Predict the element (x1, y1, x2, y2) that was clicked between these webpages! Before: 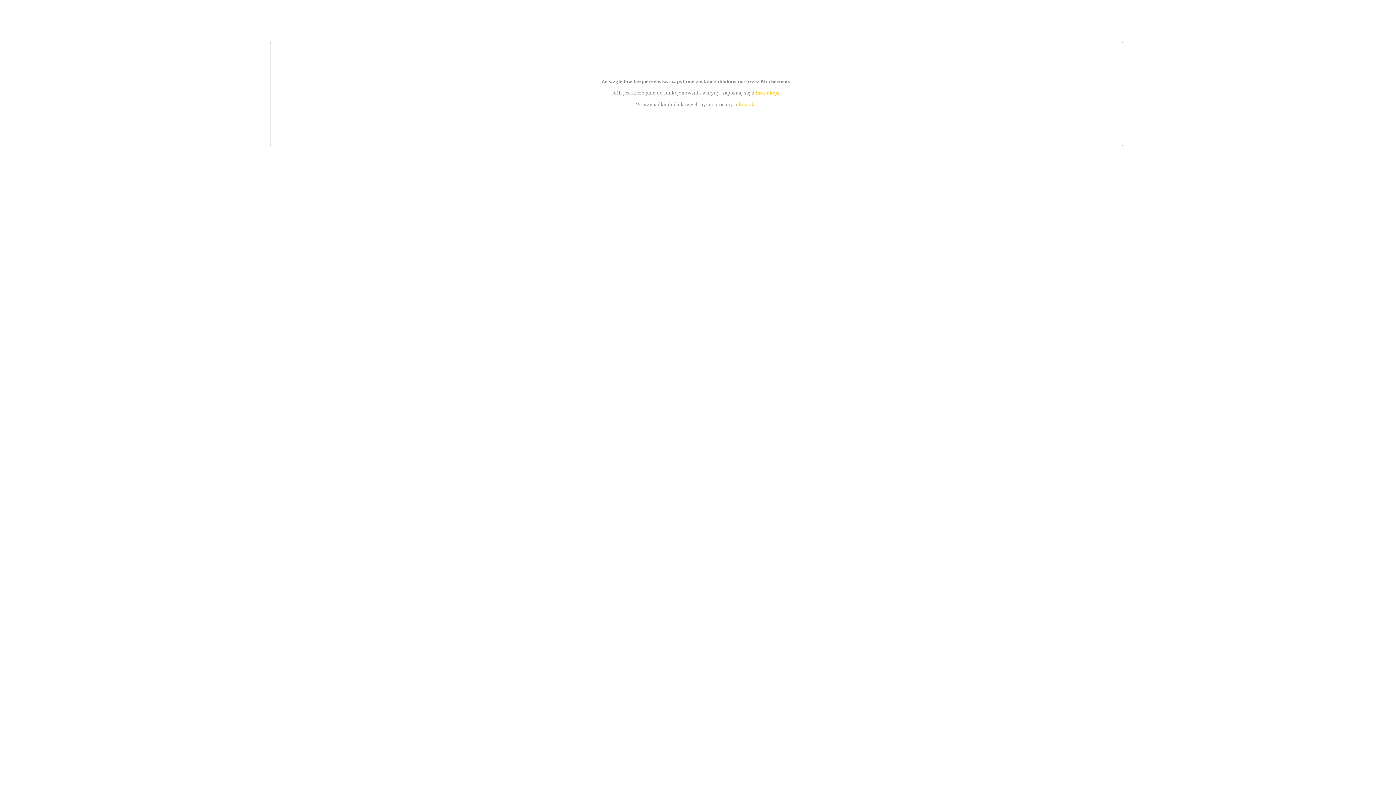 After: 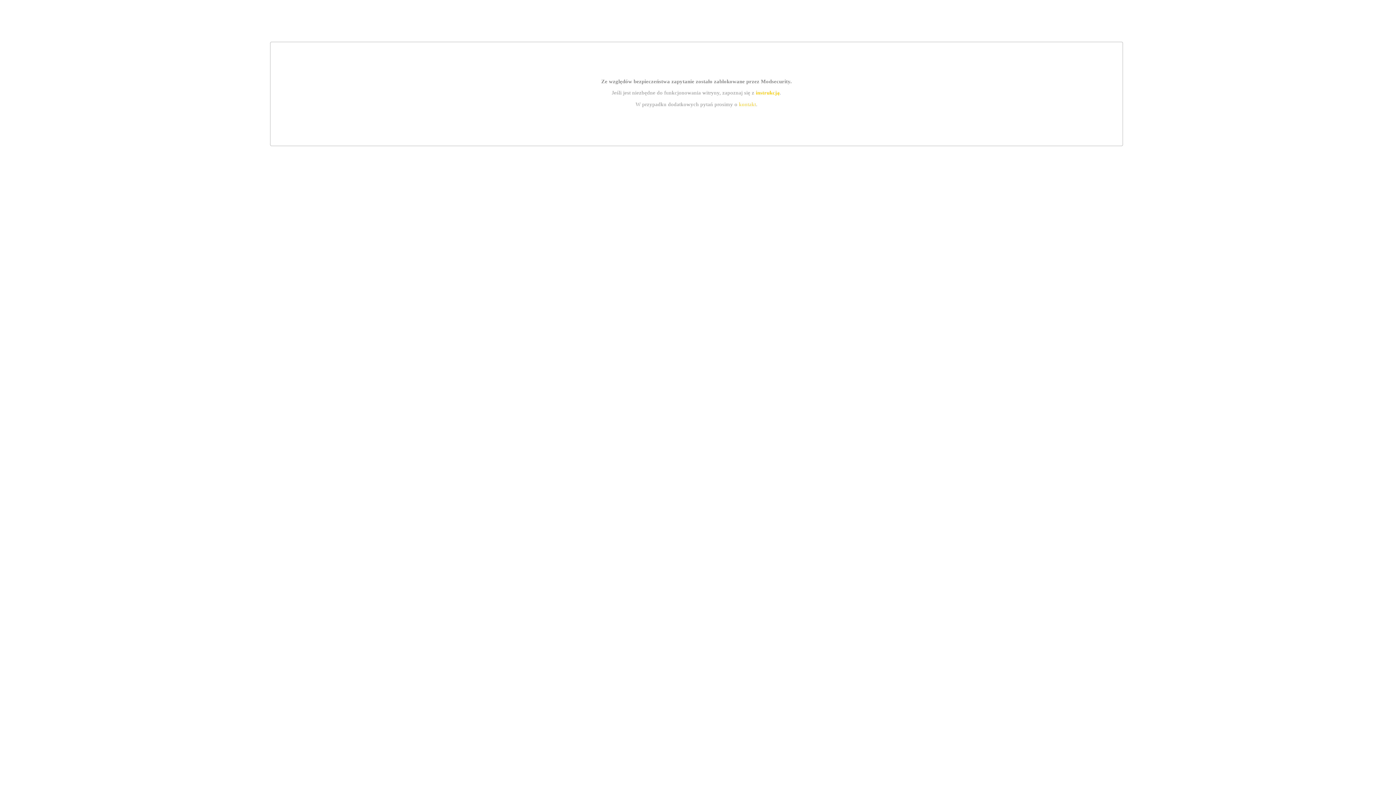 Action: label: instrukcją bbox: (755, 89, 779, 95)